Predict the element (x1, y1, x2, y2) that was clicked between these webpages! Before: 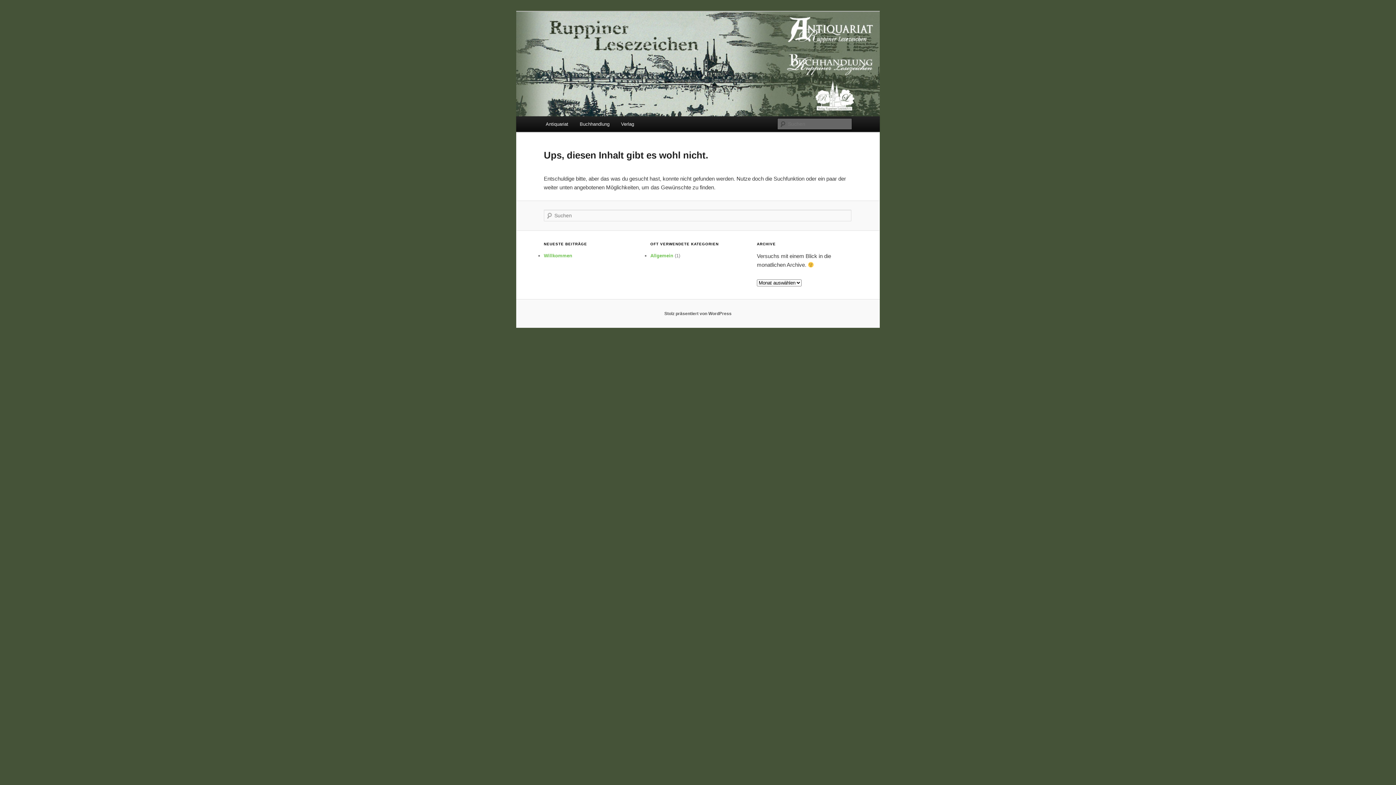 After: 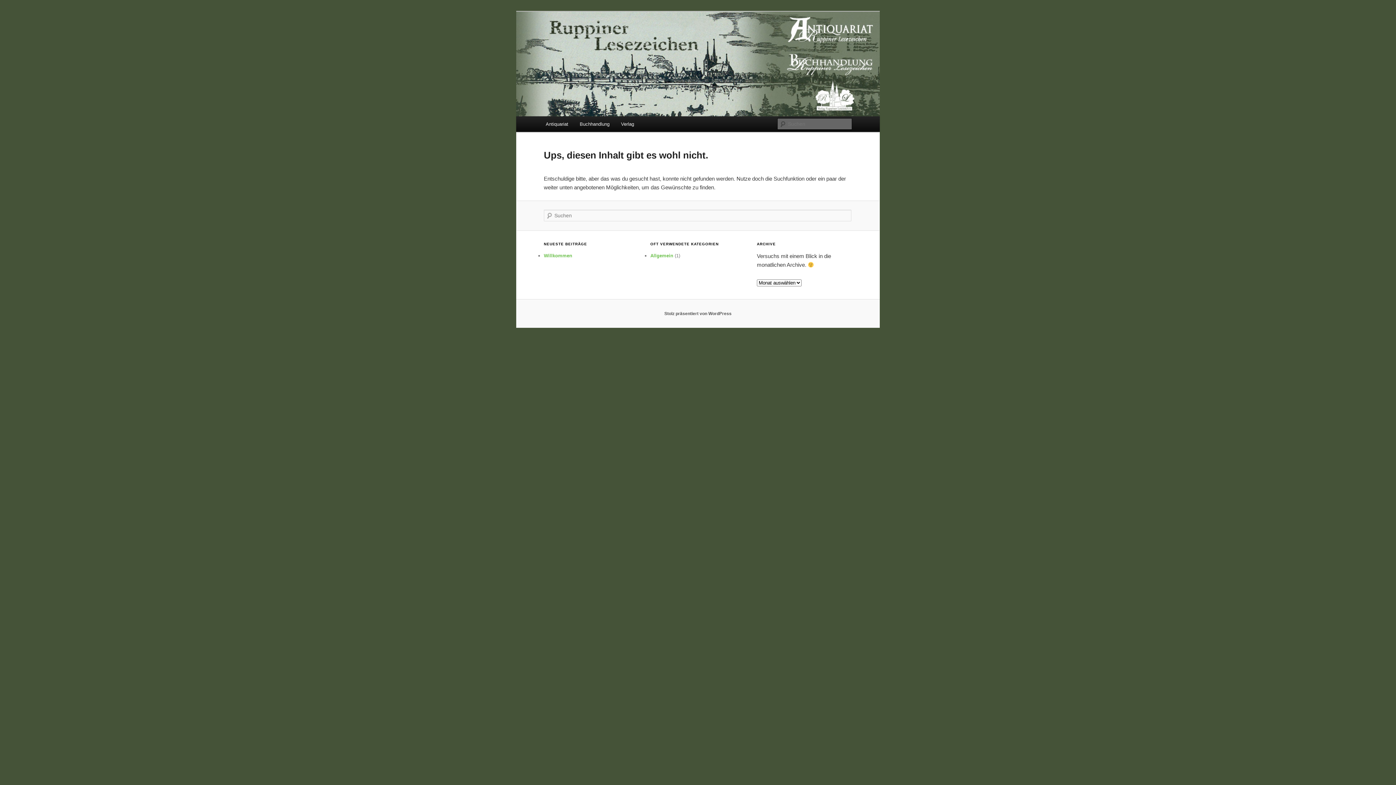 Action: bbox: (540, 116, 574, 132) label: Antiquariat